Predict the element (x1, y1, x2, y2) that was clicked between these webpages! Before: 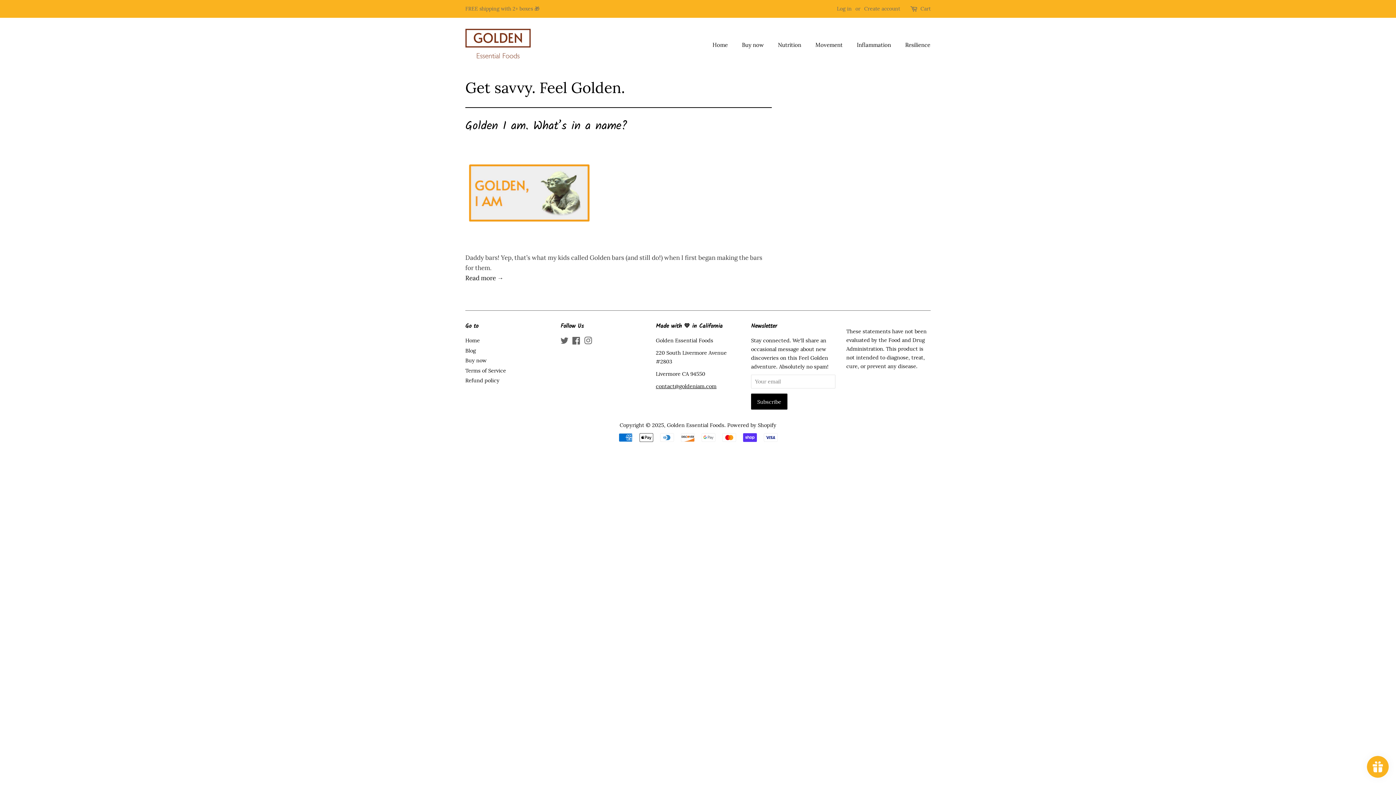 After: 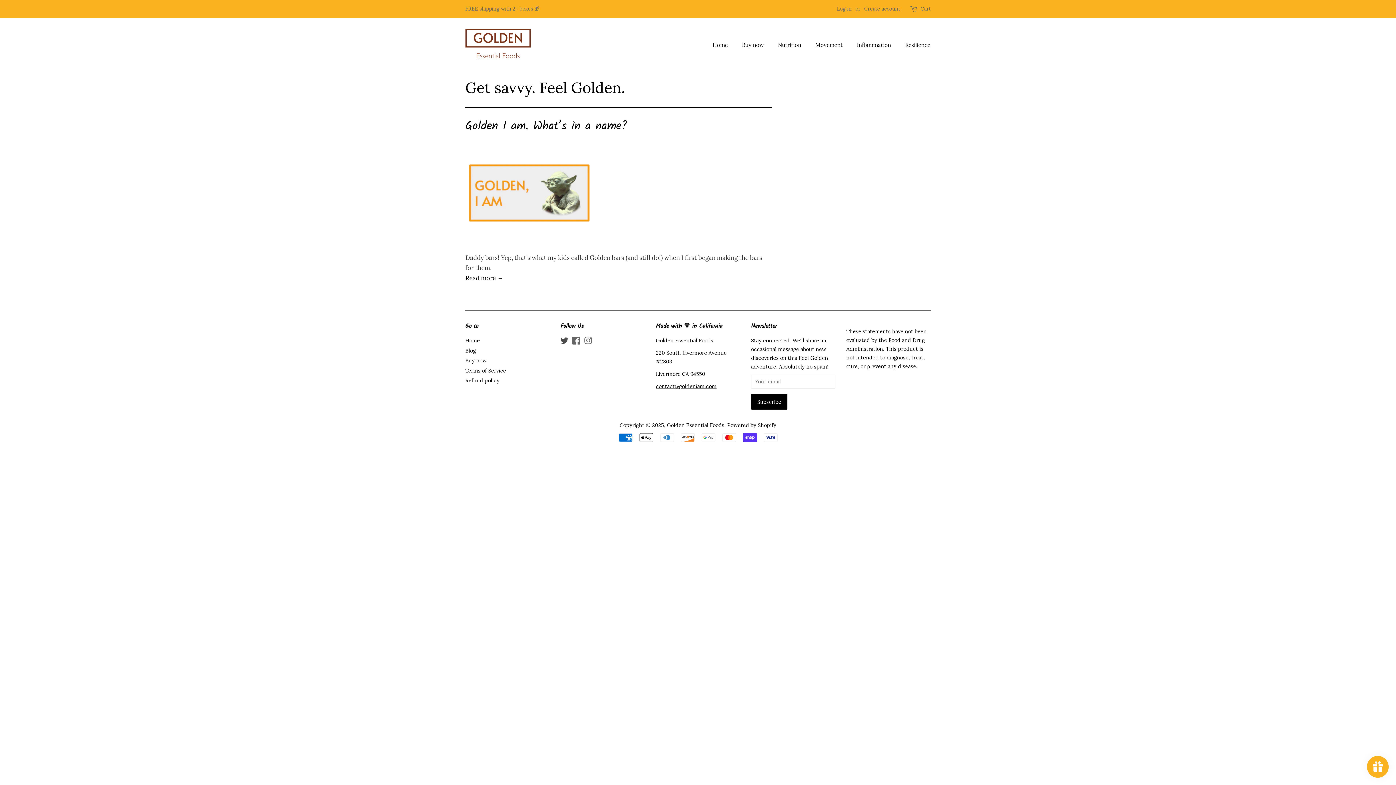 Action: bbox: (560, 338, 568, 345) label: Twitter